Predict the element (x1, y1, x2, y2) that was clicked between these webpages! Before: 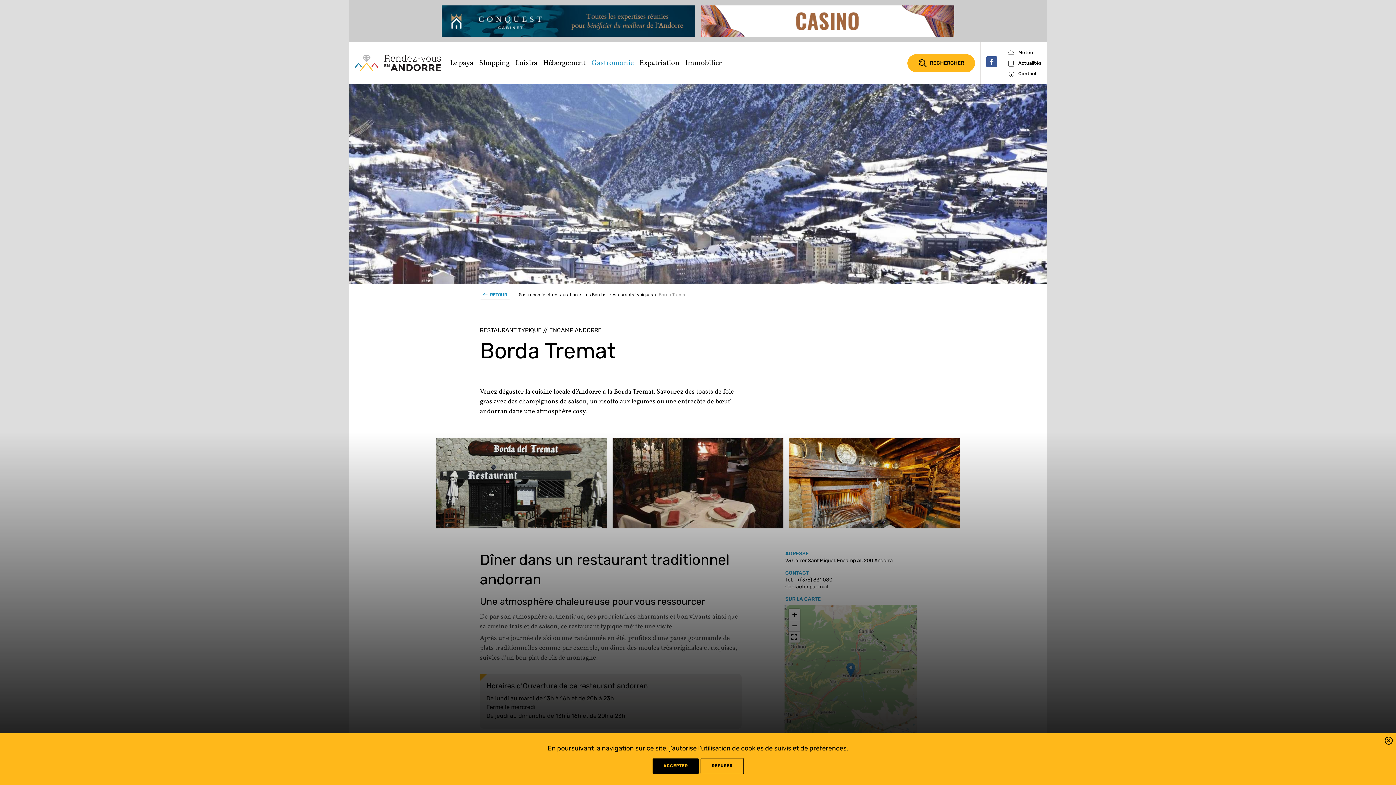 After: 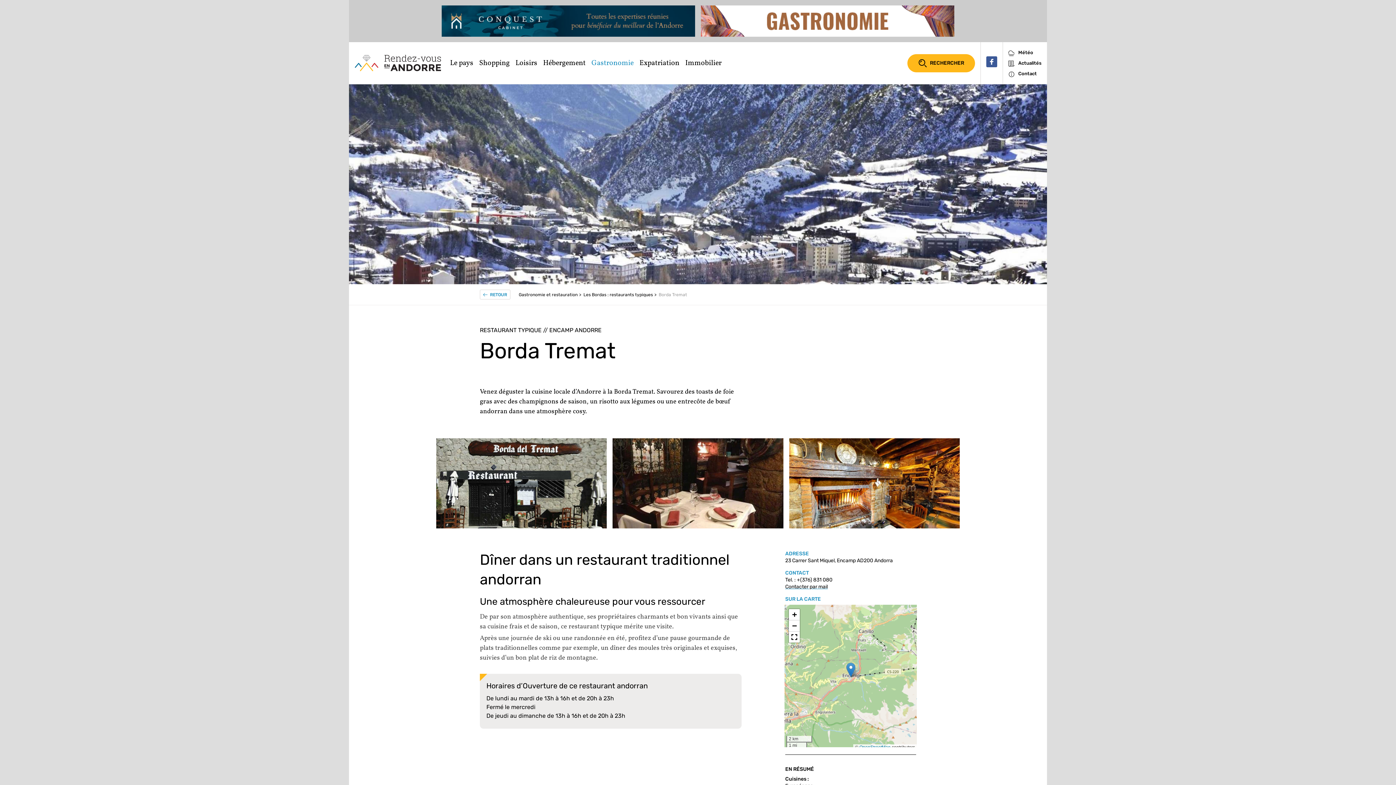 Action: bbox: (700, 758, 744, 774) label: REFUSER